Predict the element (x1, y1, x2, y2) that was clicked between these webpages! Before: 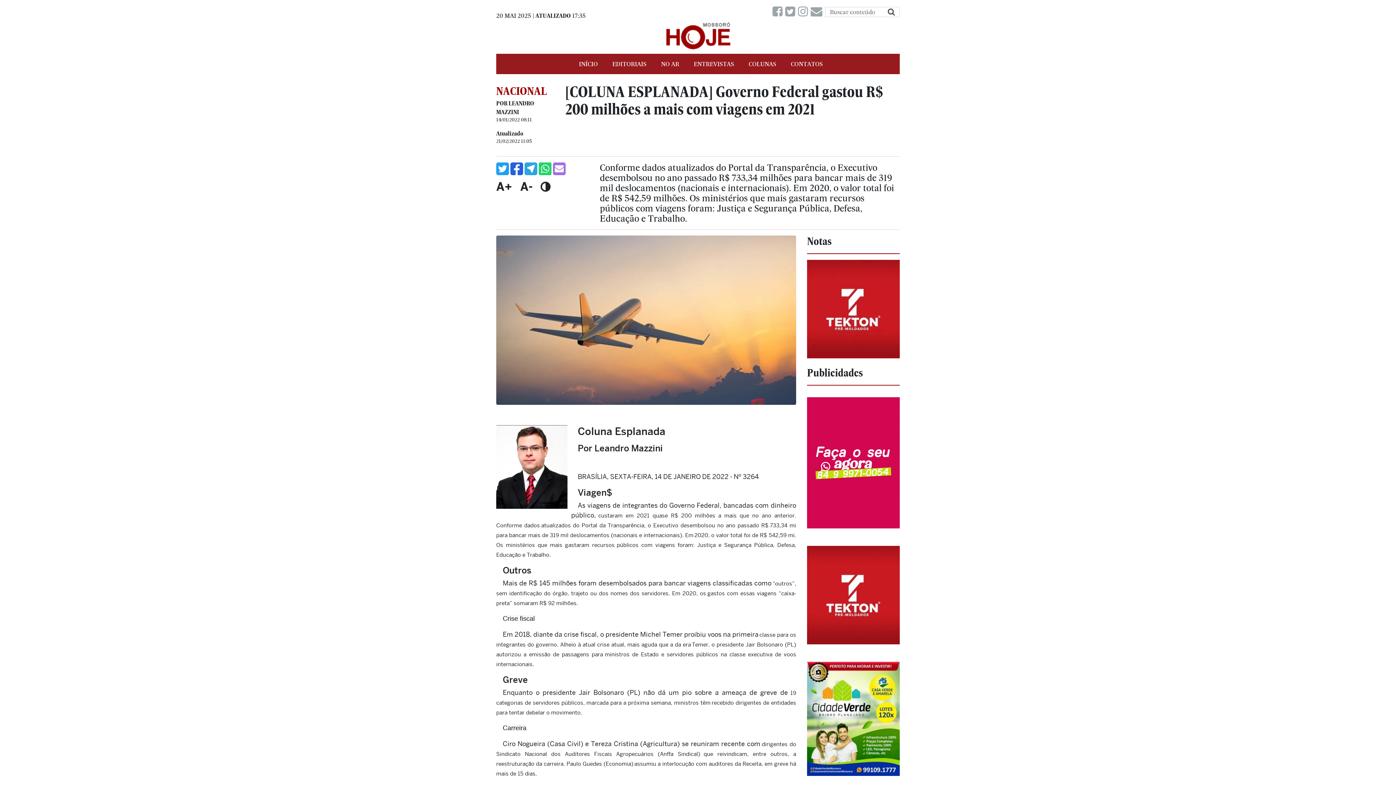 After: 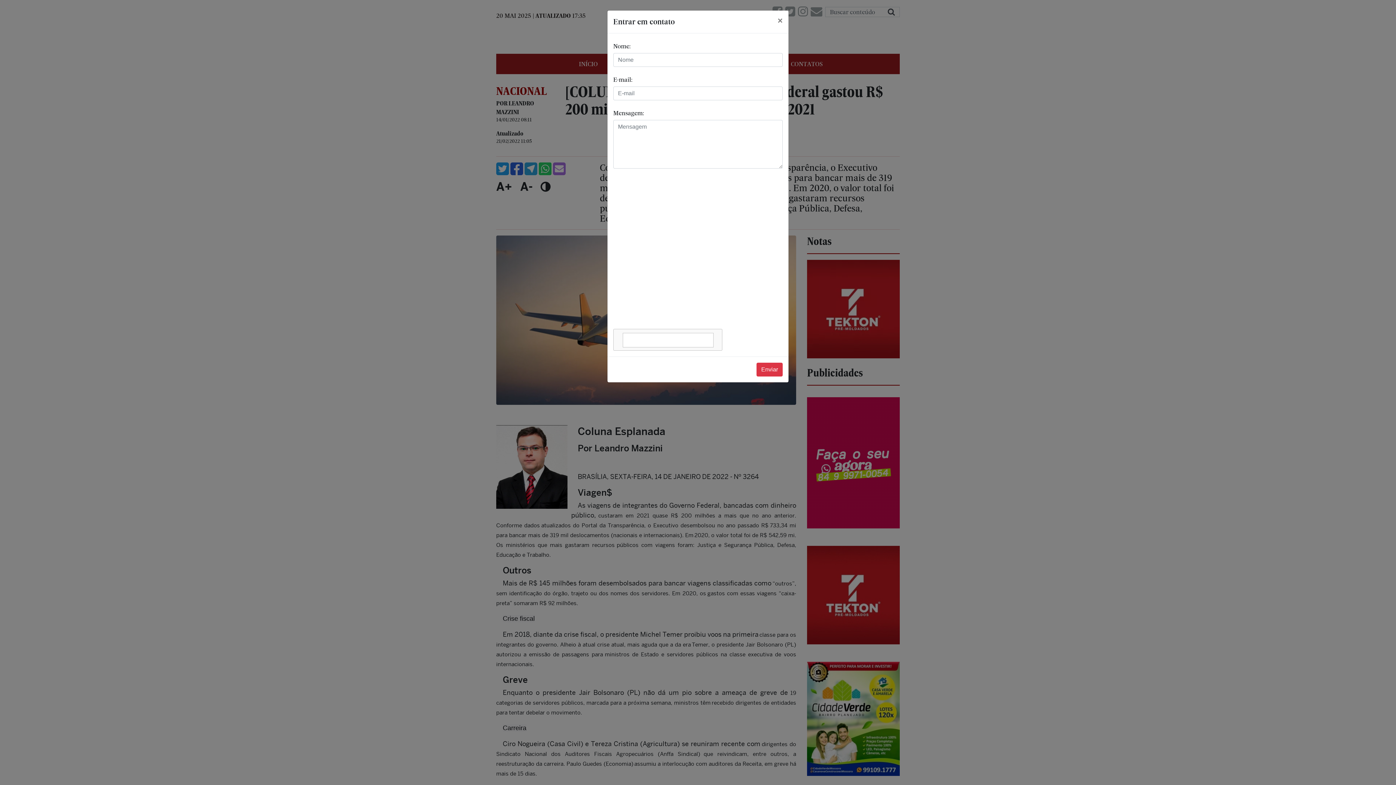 Action: bbox: (810, 5, 825, 17)